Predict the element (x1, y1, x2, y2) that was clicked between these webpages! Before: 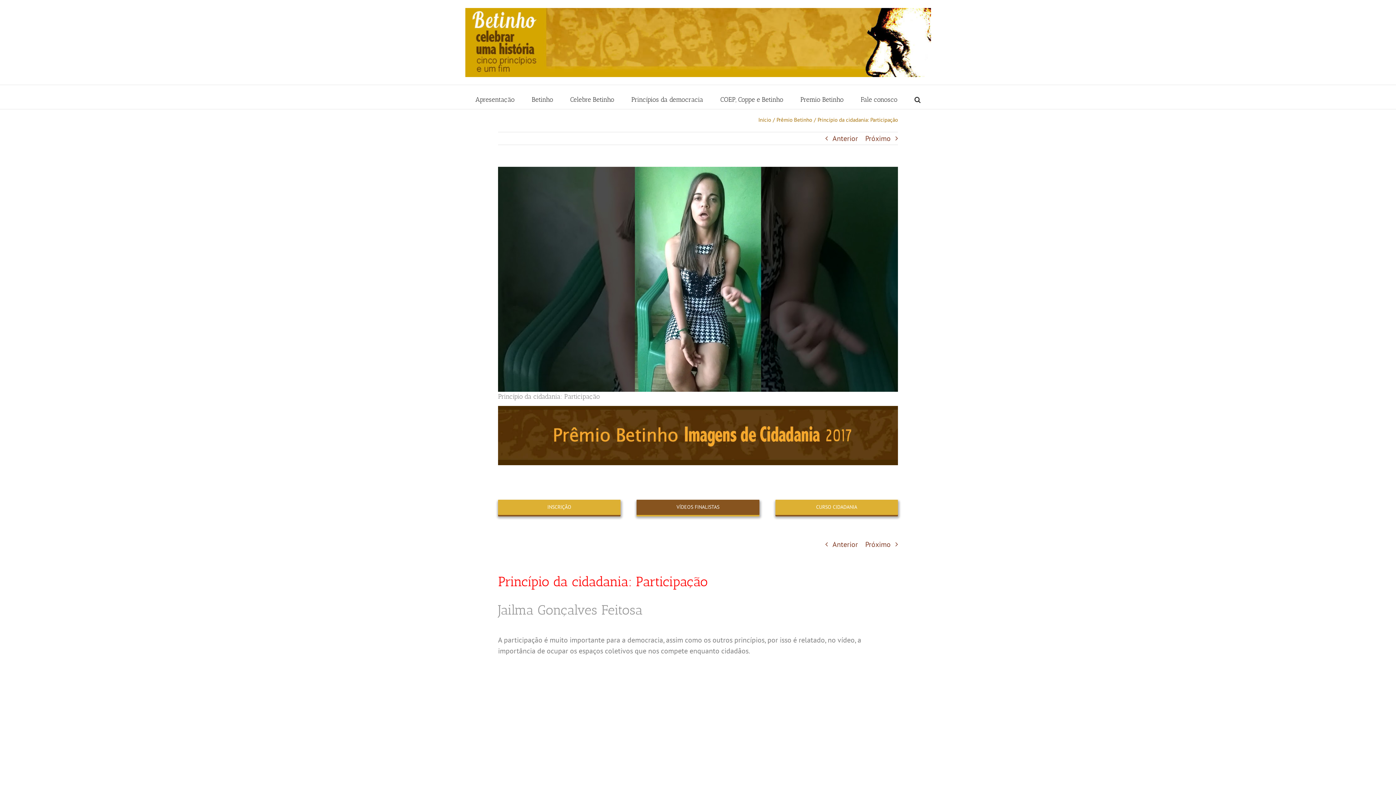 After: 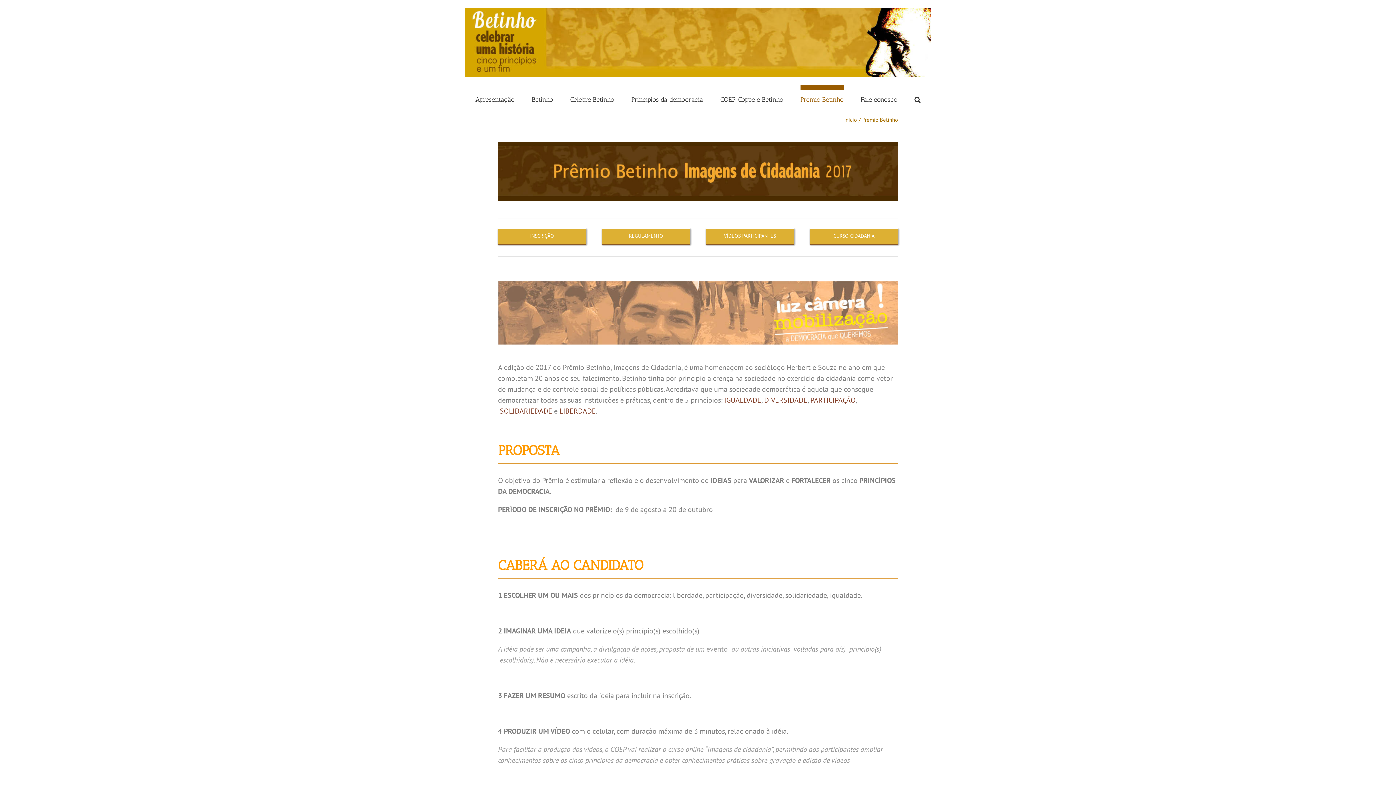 Action: bbox: (800, 85, 843, 109) label: Premio Betinho